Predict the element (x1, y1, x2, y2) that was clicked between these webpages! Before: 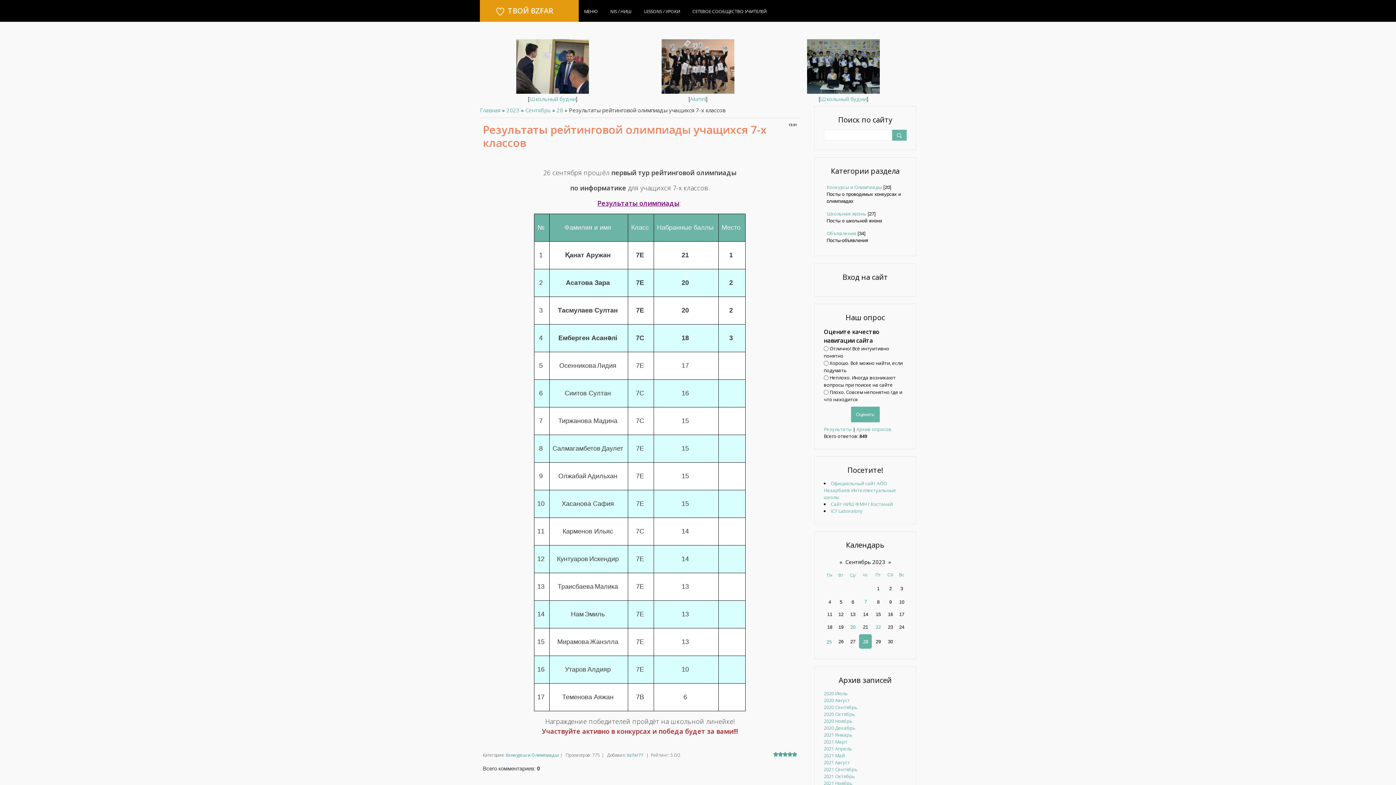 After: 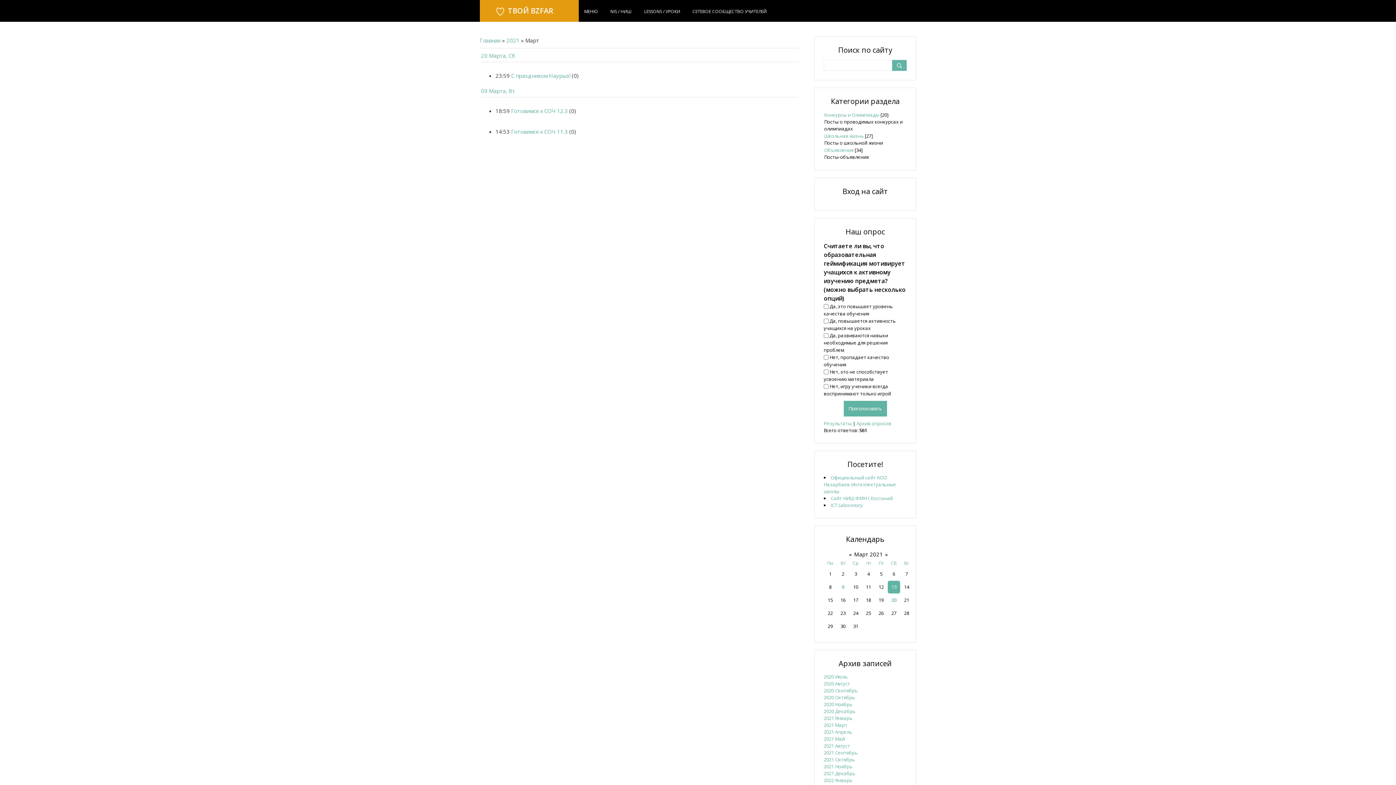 Action: bbox: (824, 738, 847, 745) label: 2021 Март